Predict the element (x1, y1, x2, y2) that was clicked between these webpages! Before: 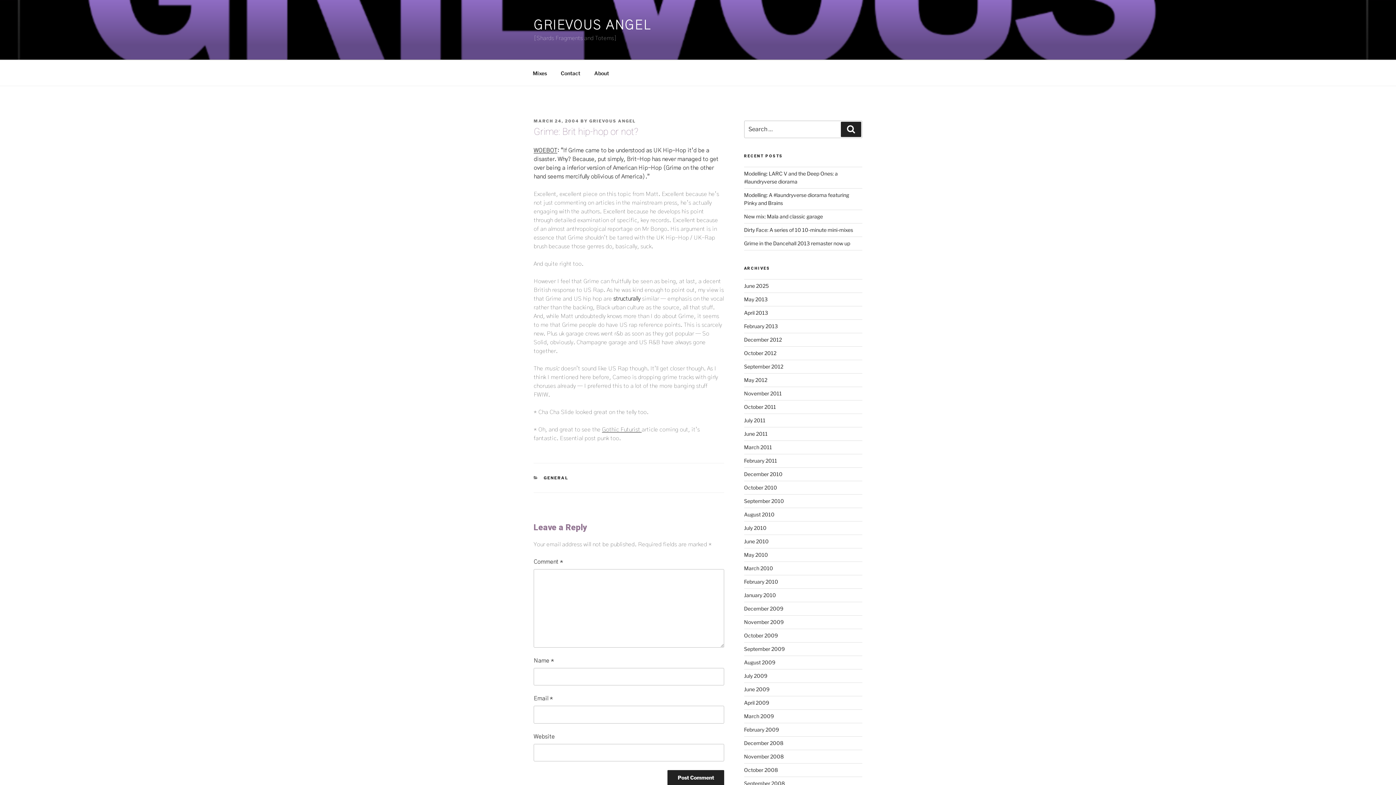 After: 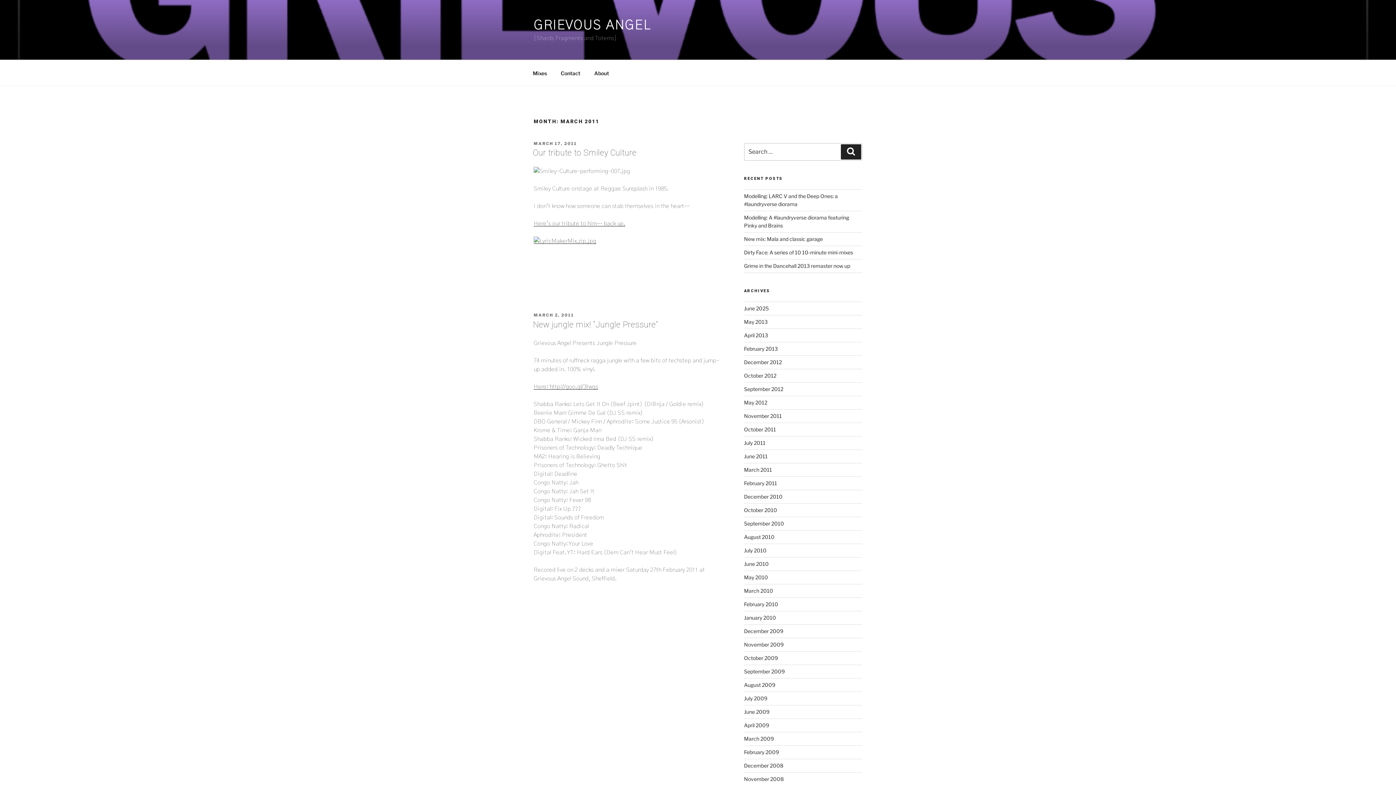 Action: label: March 2011 bbox: (744, 444, 772, 450)